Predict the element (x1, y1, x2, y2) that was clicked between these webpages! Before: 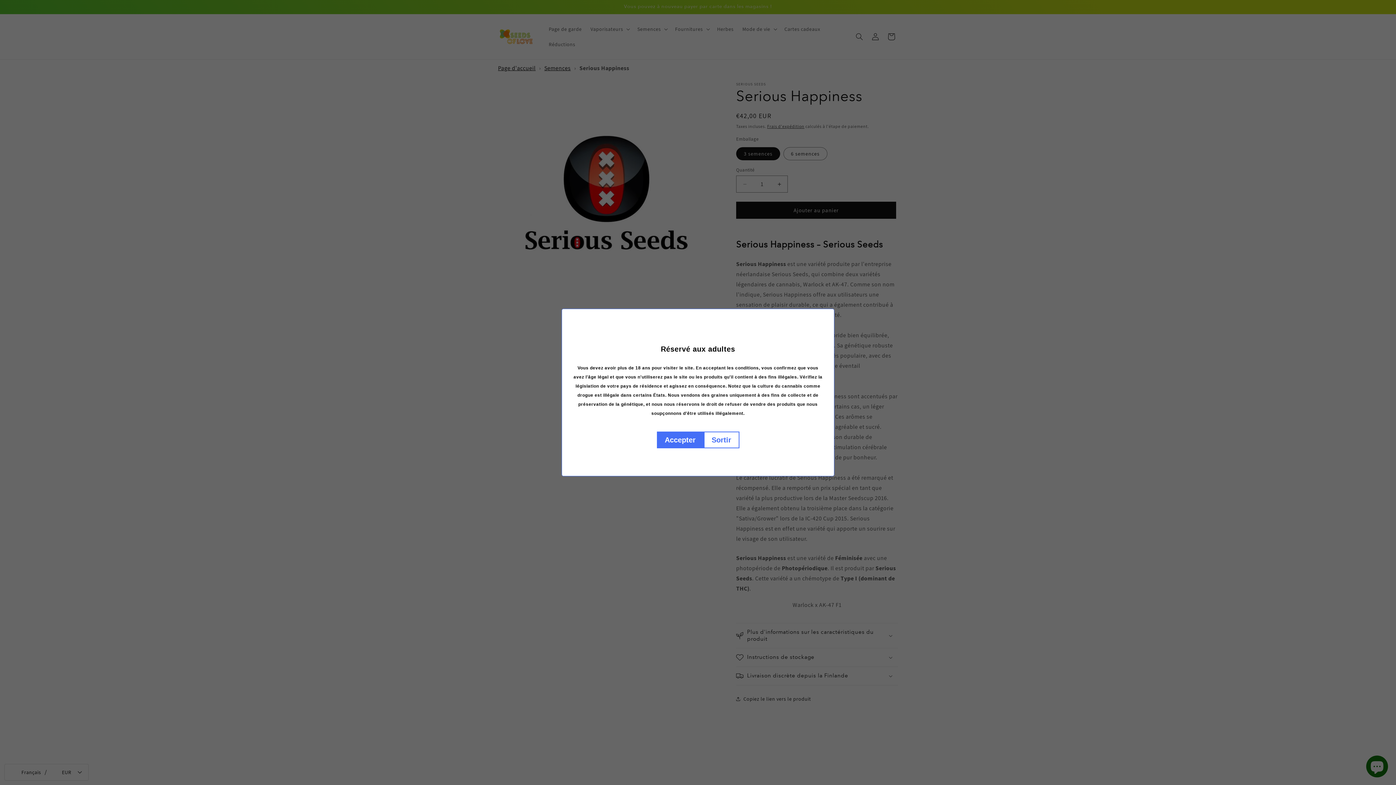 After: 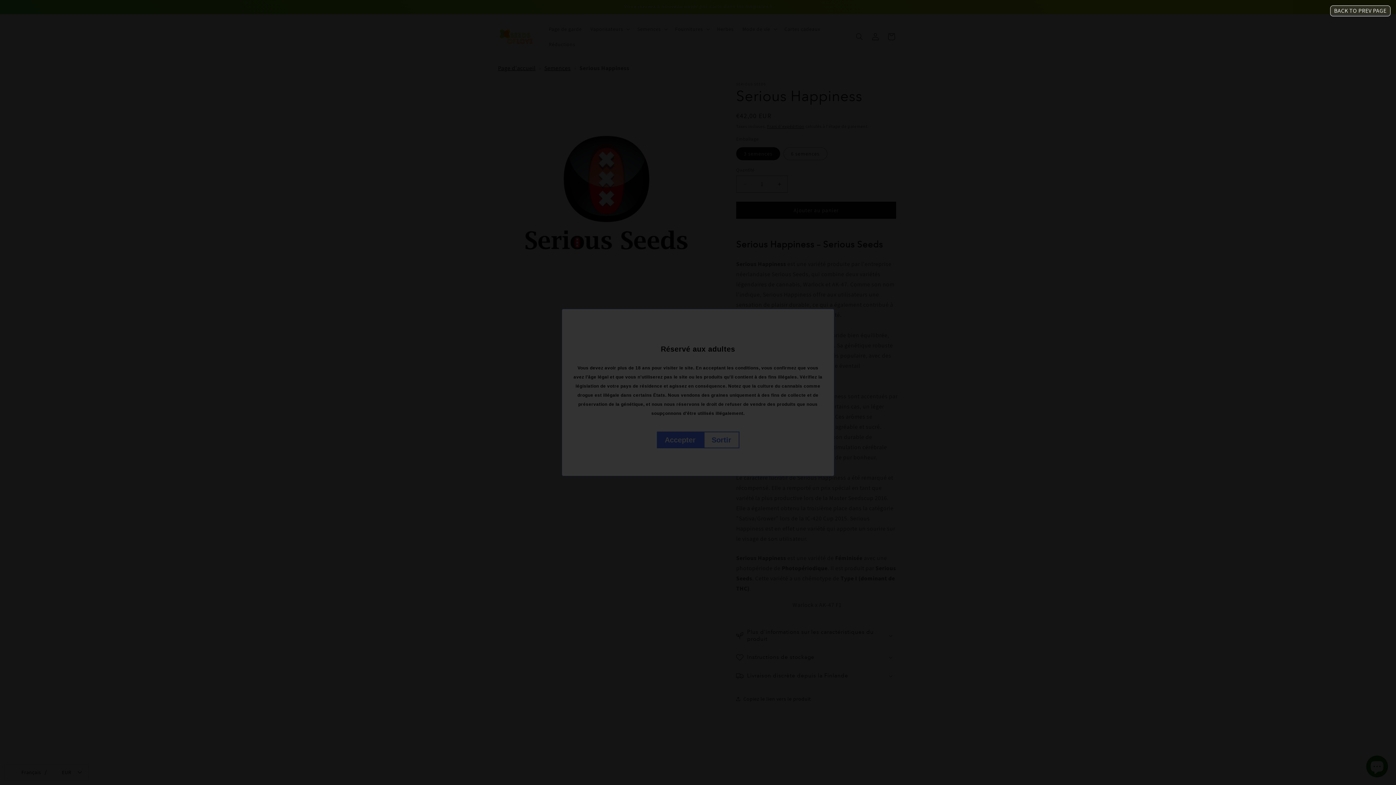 Action: bbox: (703, 431, 739, 448) label: Sortir